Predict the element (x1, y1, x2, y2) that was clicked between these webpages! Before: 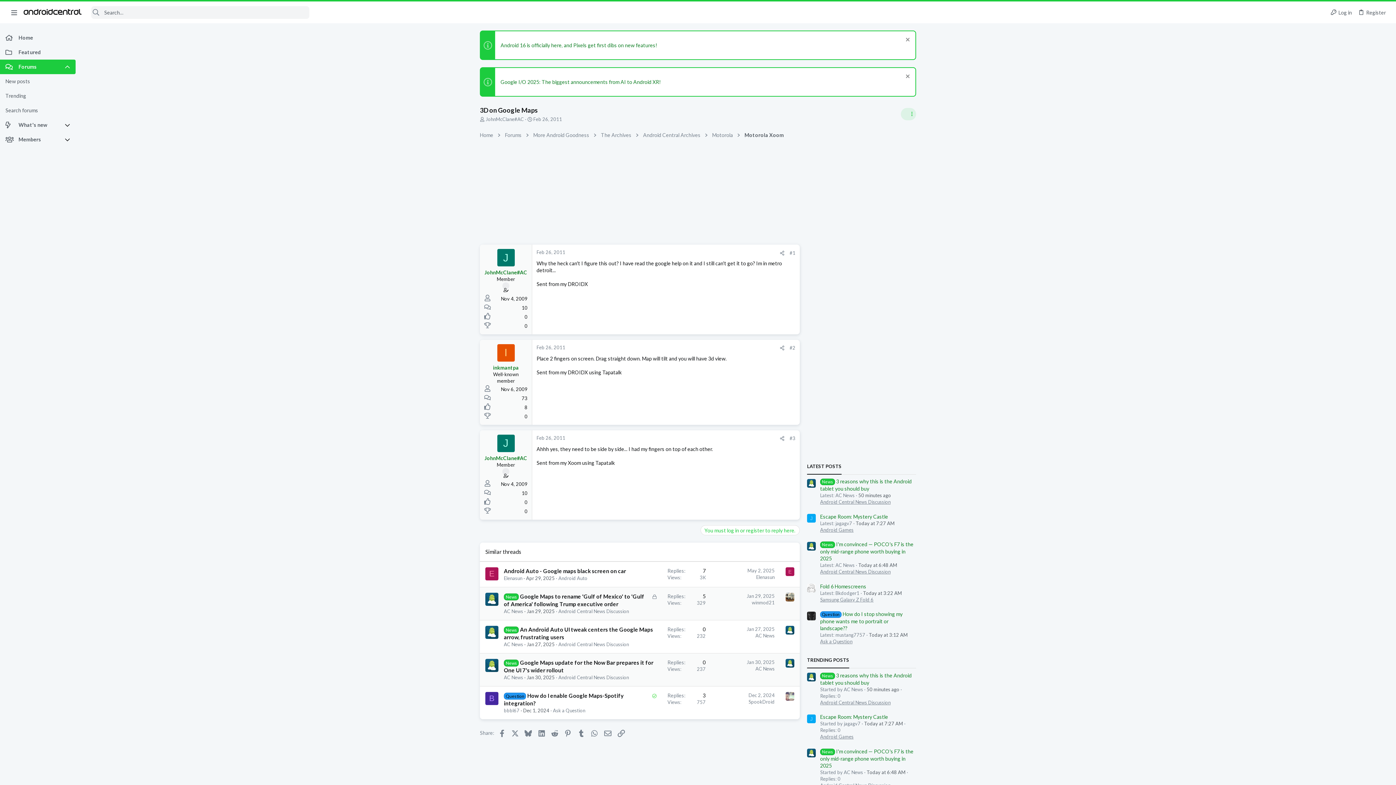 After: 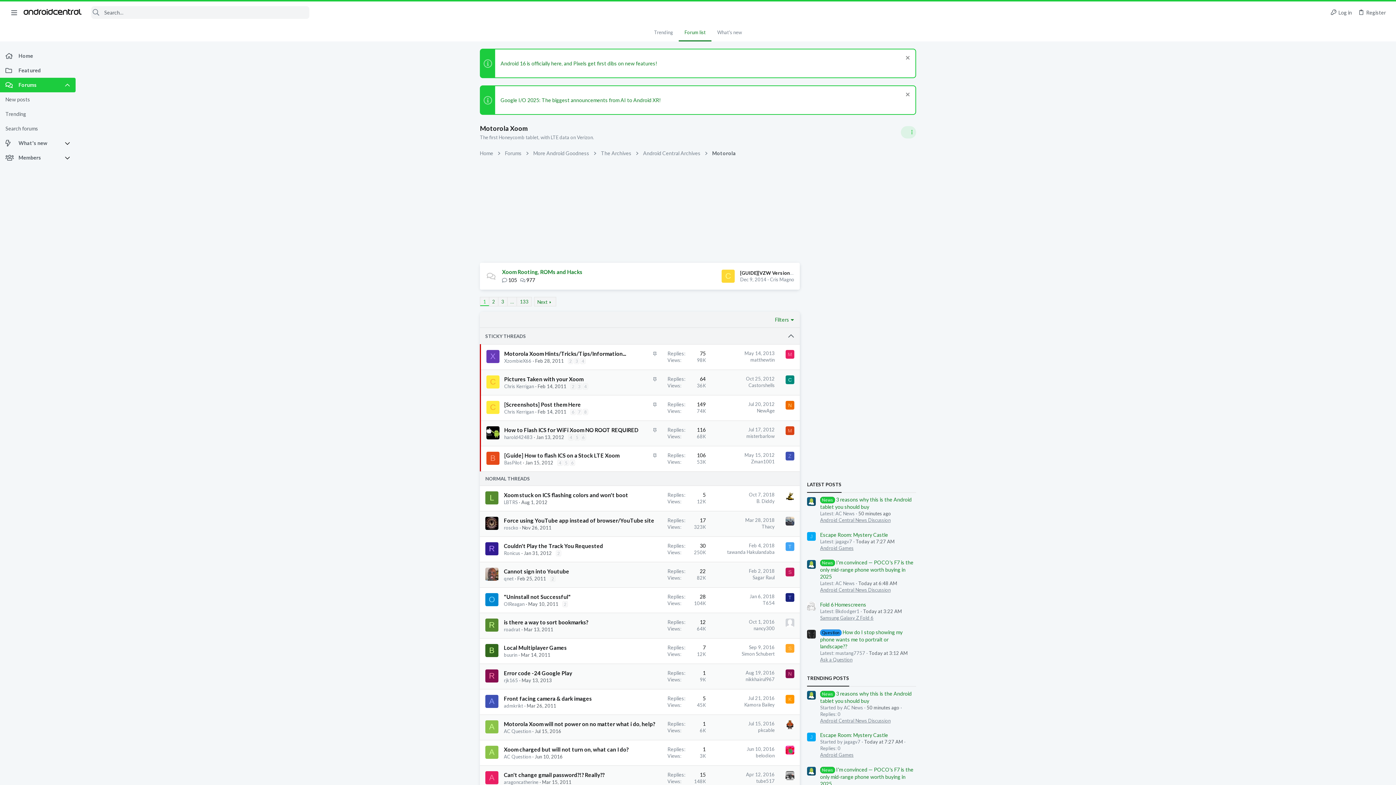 Action: label: Motorola Xoom bbox: (742, 130, 786, 139)